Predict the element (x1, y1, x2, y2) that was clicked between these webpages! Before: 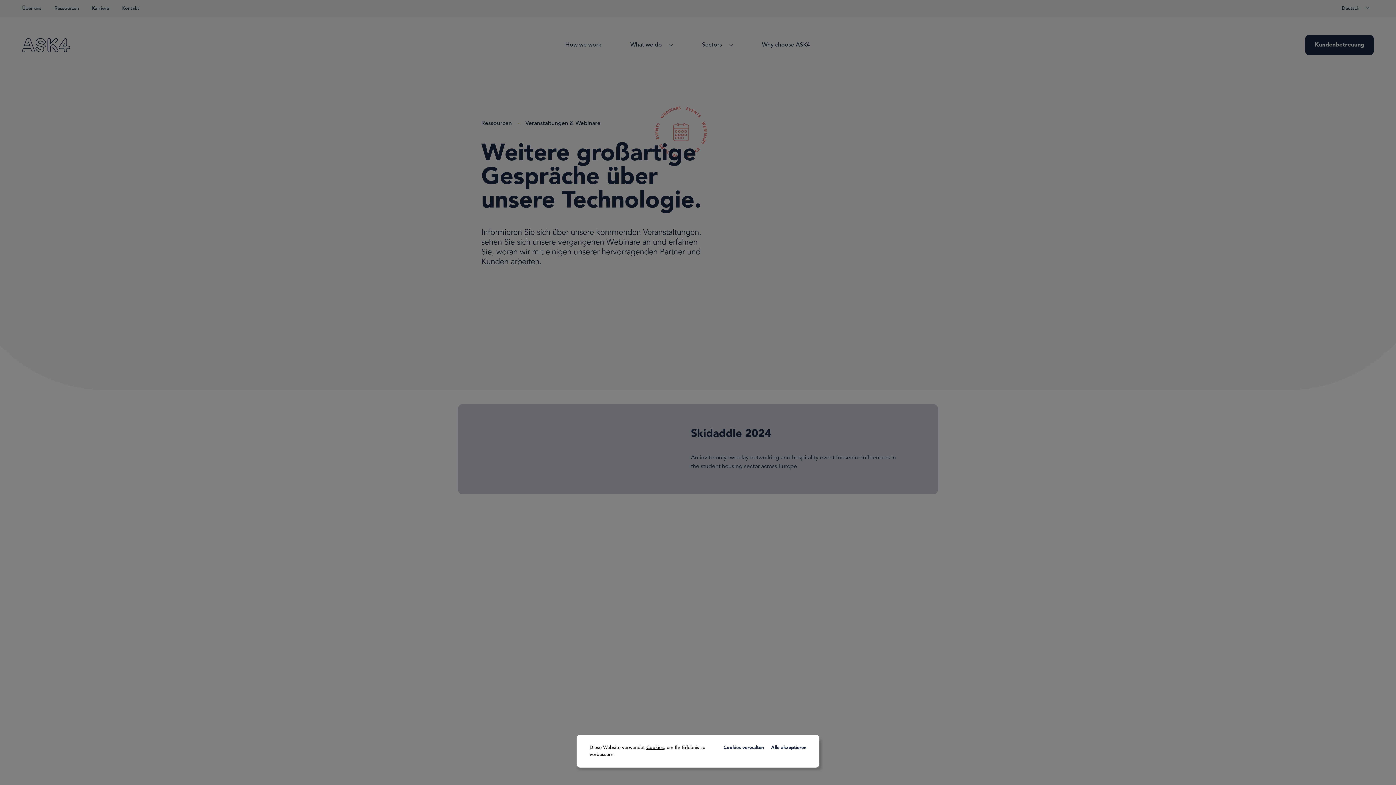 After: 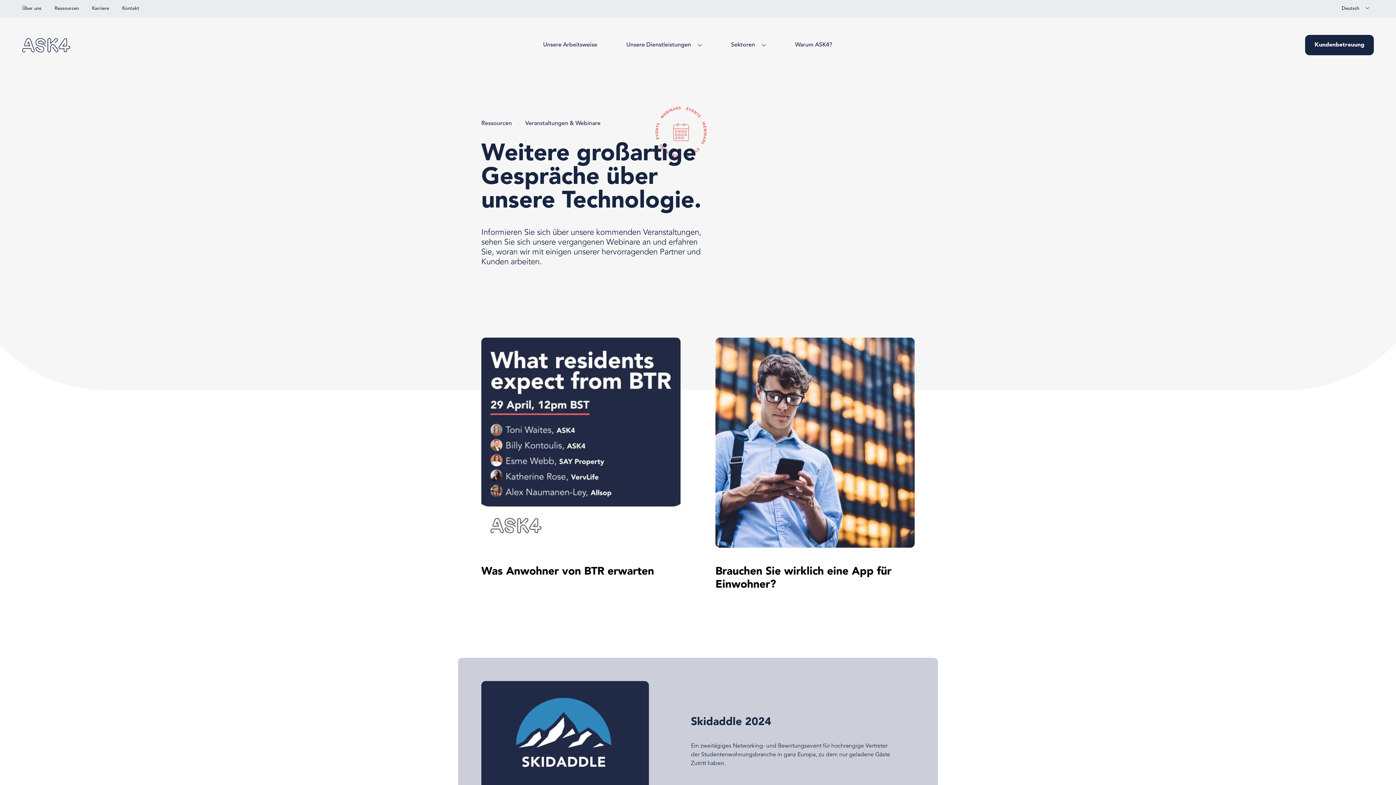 Action: label: Alle akzeptieren bbox: (771, 744, 806, 751)